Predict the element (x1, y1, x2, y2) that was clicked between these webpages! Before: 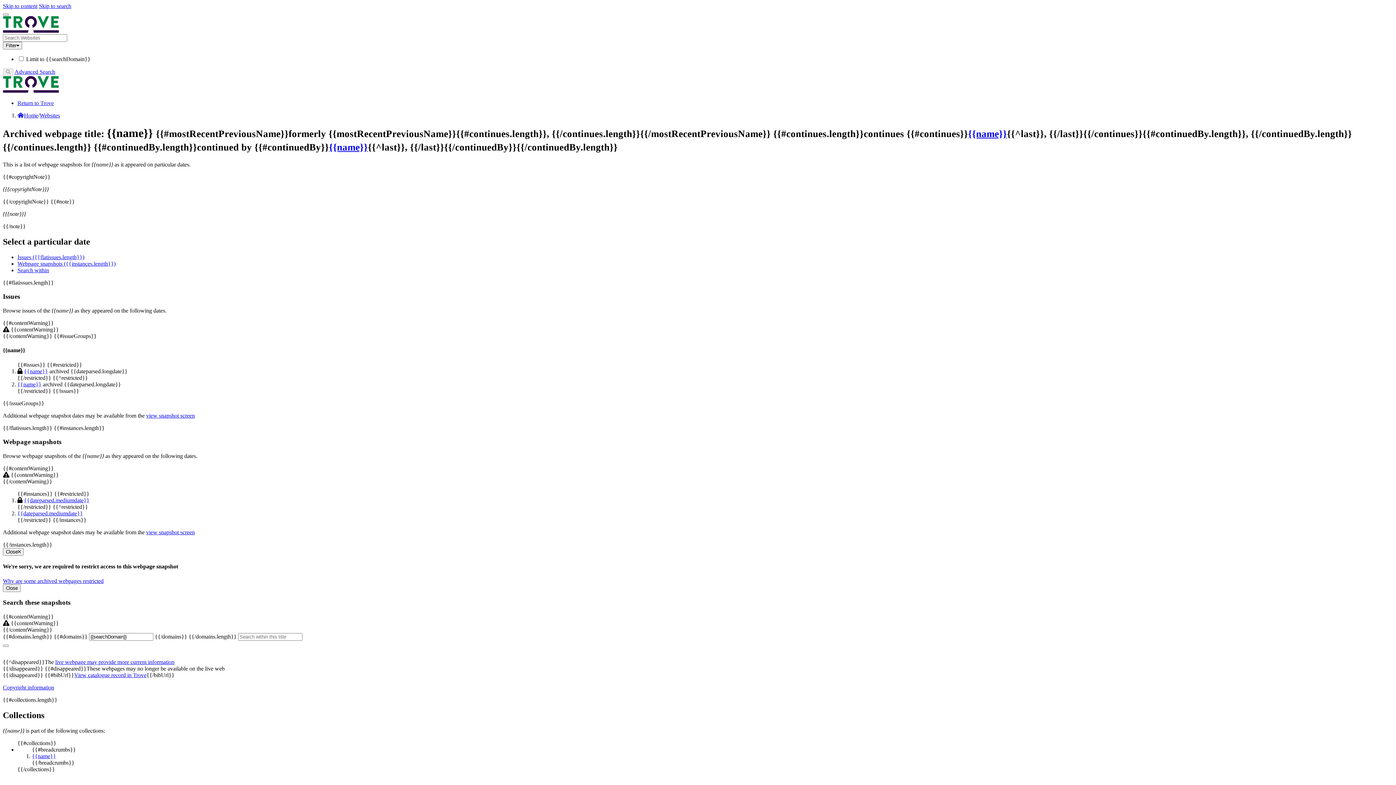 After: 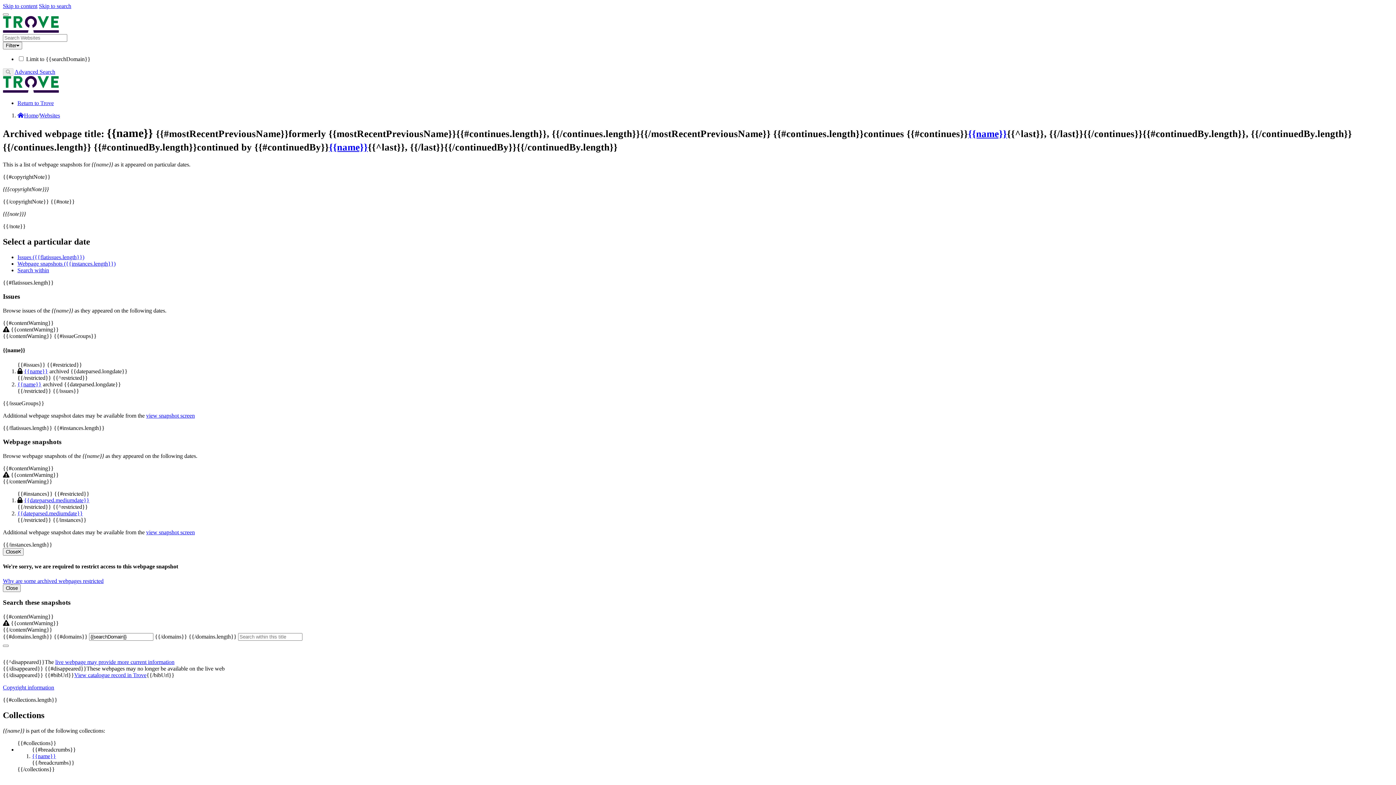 Action: label: {{name}}
Sorry, we are required to restrict access to this snapshot bbox: (24, 368, 48, 374)